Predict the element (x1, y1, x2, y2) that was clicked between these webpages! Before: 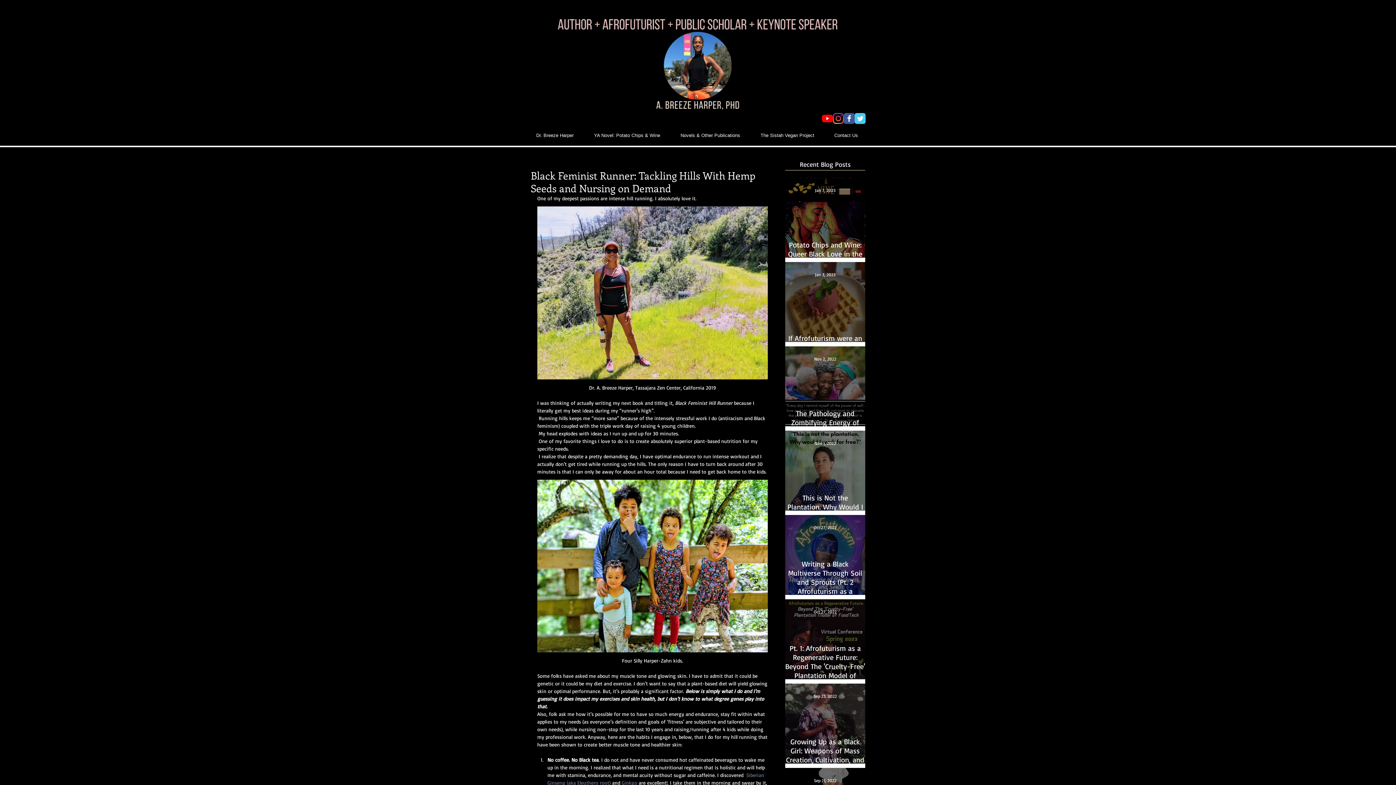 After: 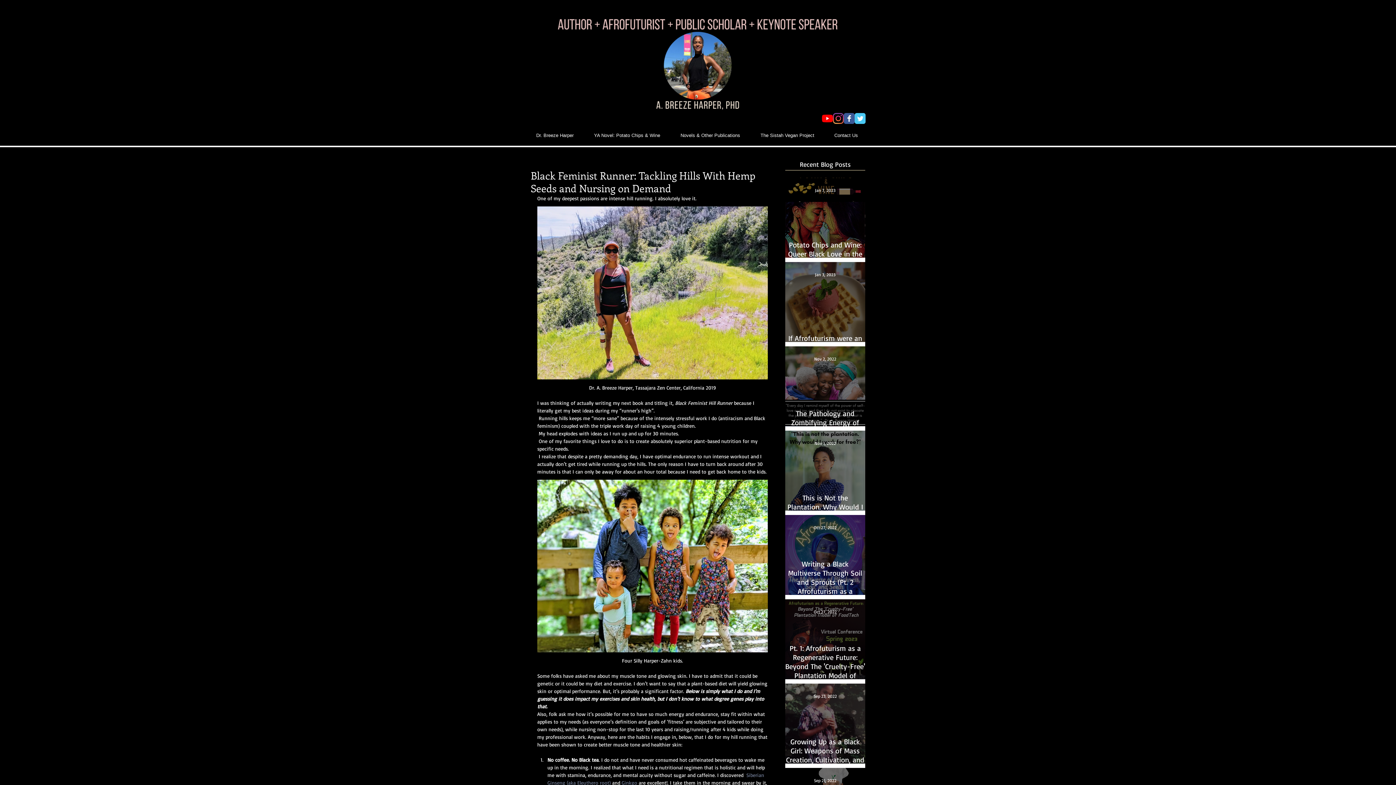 Action: bbox: (854, 113, 865, 124) label: Wix Twitter page